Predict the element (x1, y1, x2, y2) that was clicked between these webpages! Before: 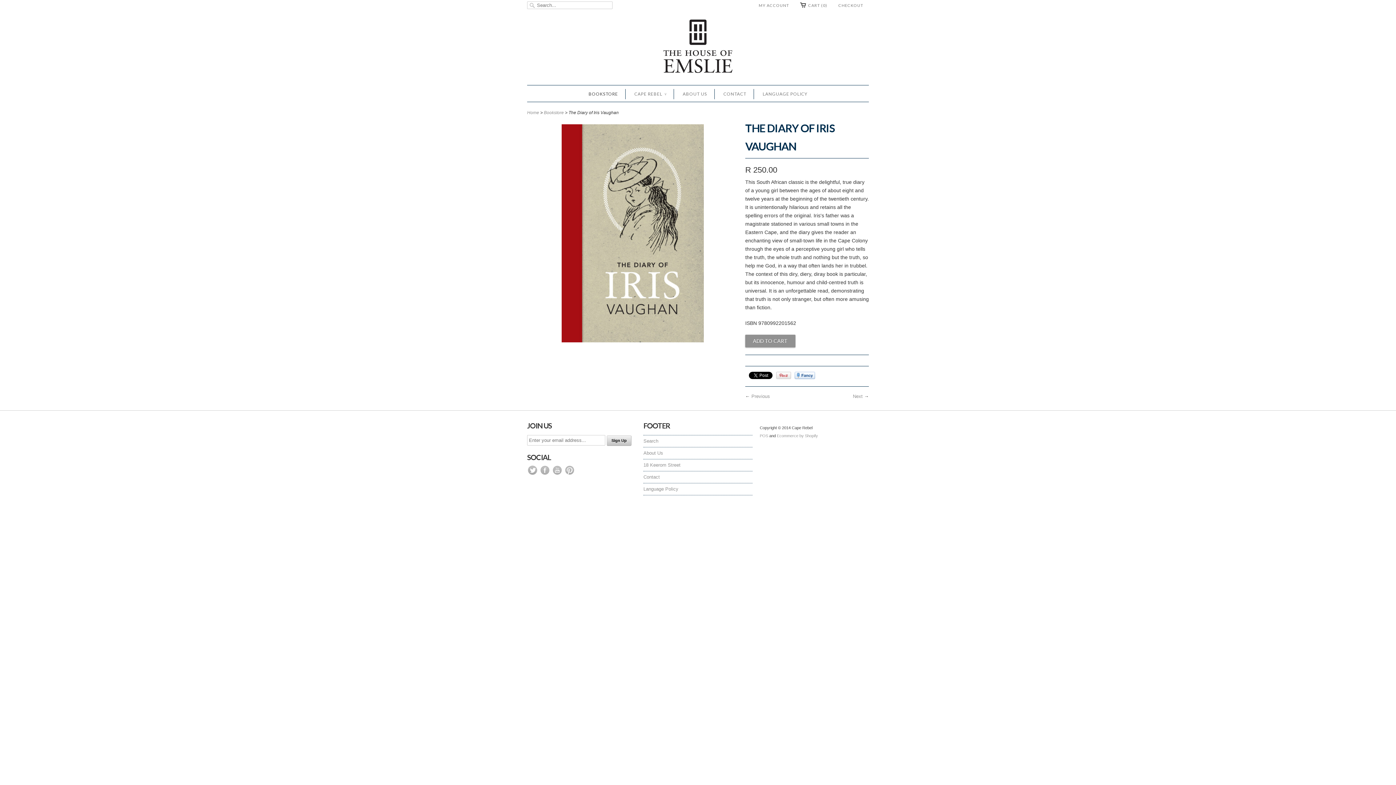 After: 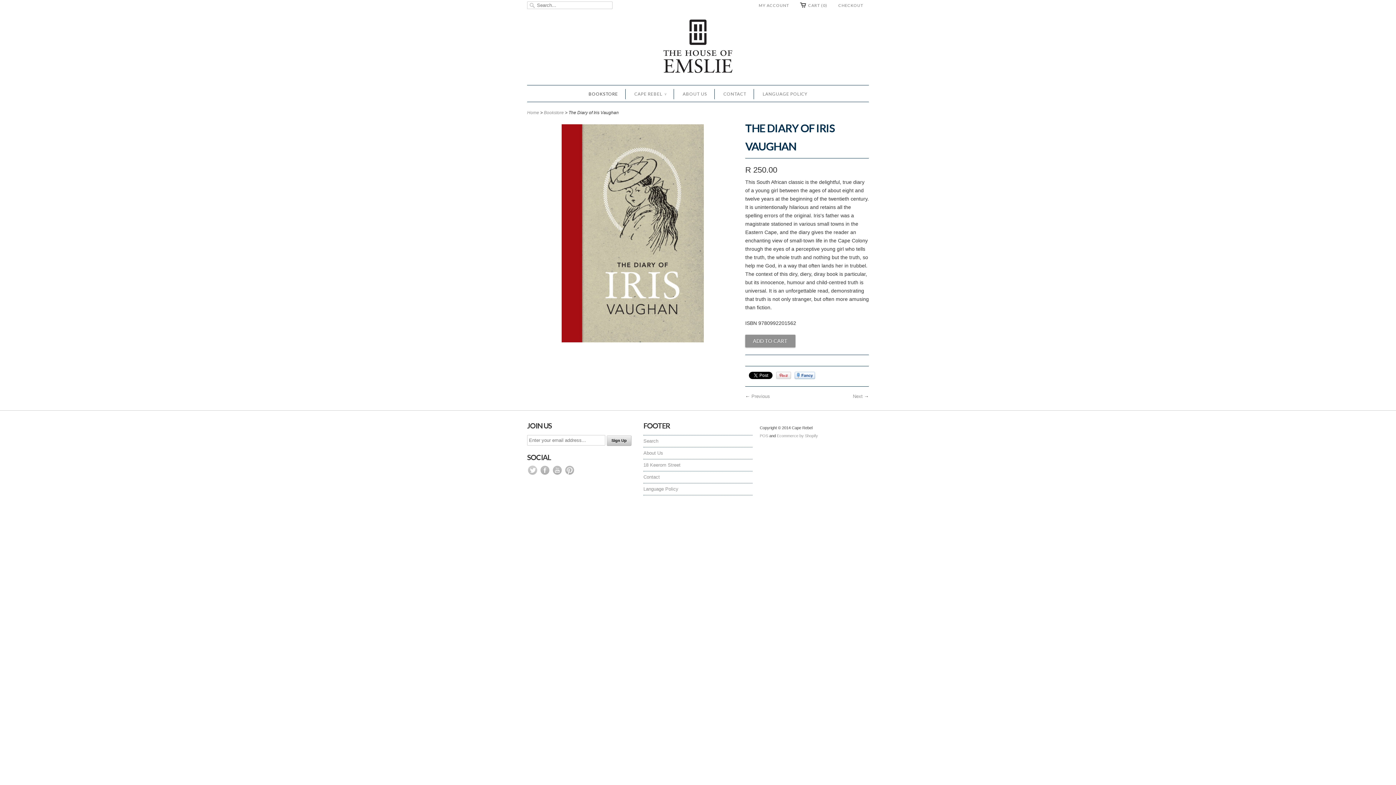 Action: bbox: (527, 471, 539, 476) label:  